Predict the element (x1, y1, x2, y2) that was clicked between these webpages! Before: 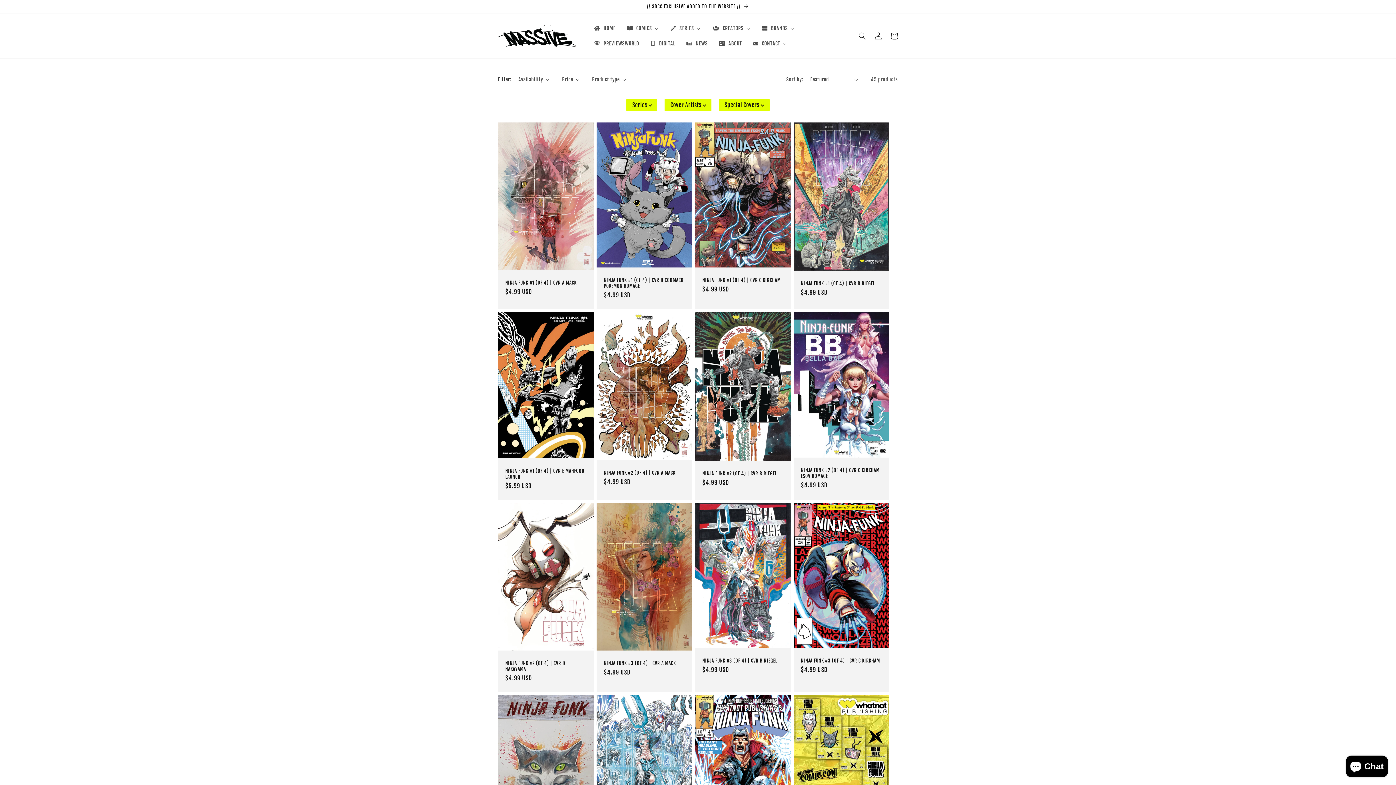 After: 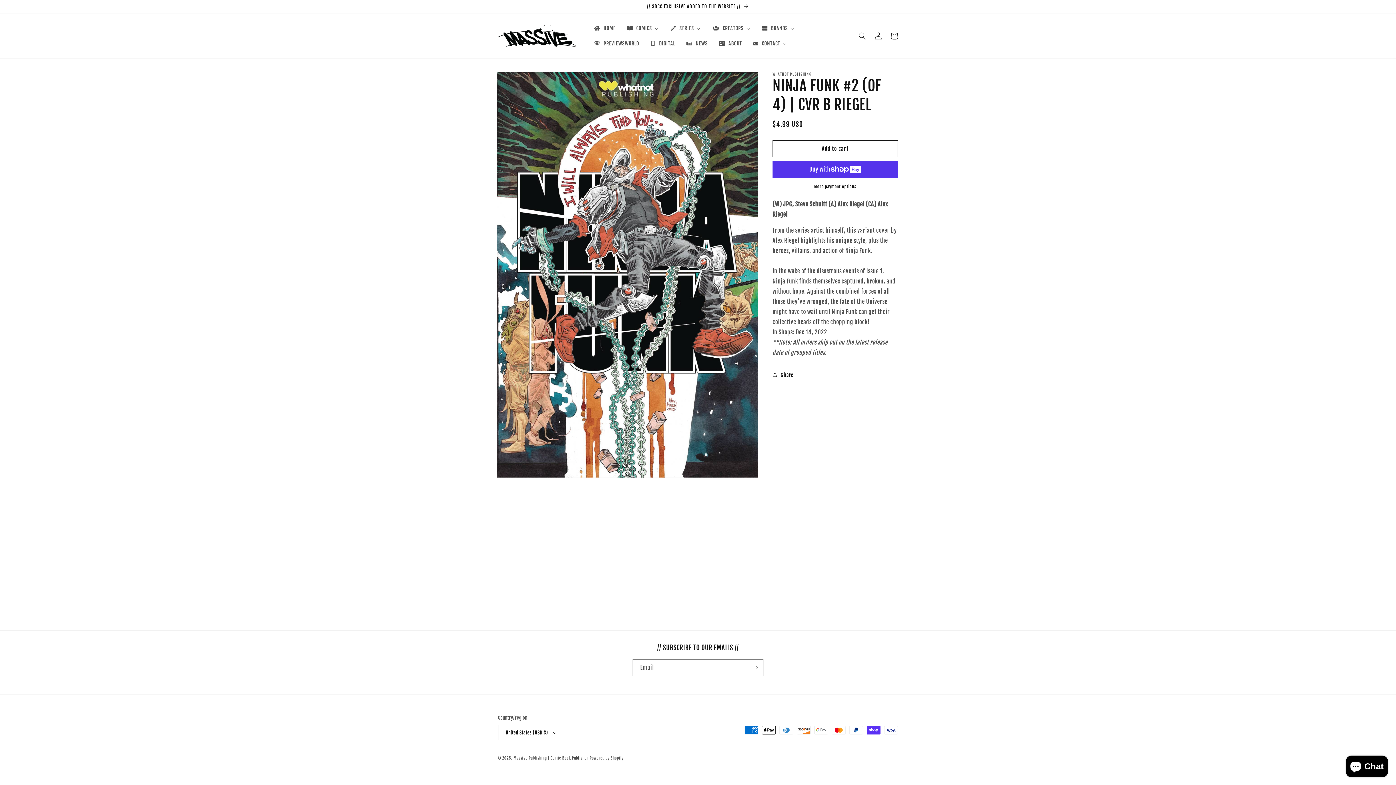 Action: bbox: (702, 470, 783, 476) label: NINJA FUNK #2 (OF 4) | CVR B RIEGEL